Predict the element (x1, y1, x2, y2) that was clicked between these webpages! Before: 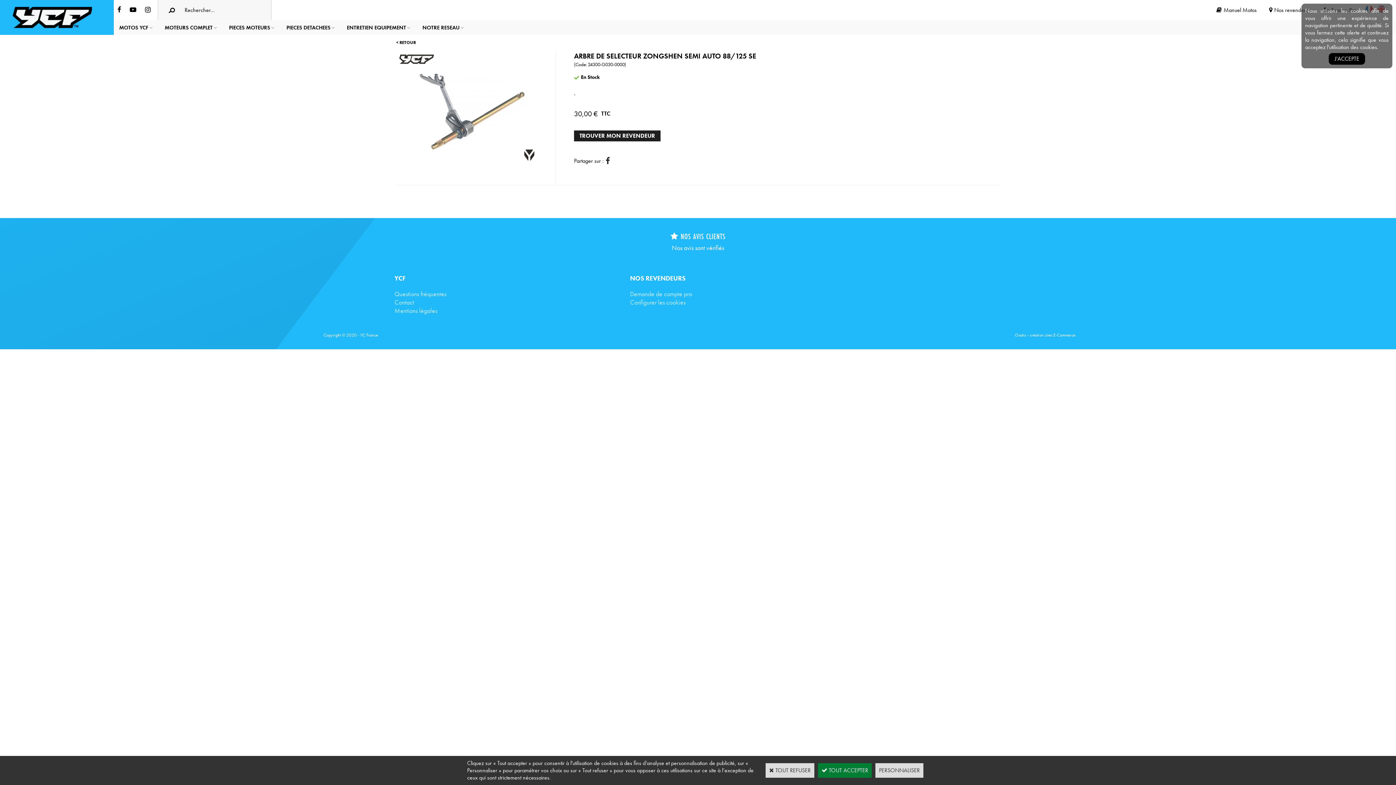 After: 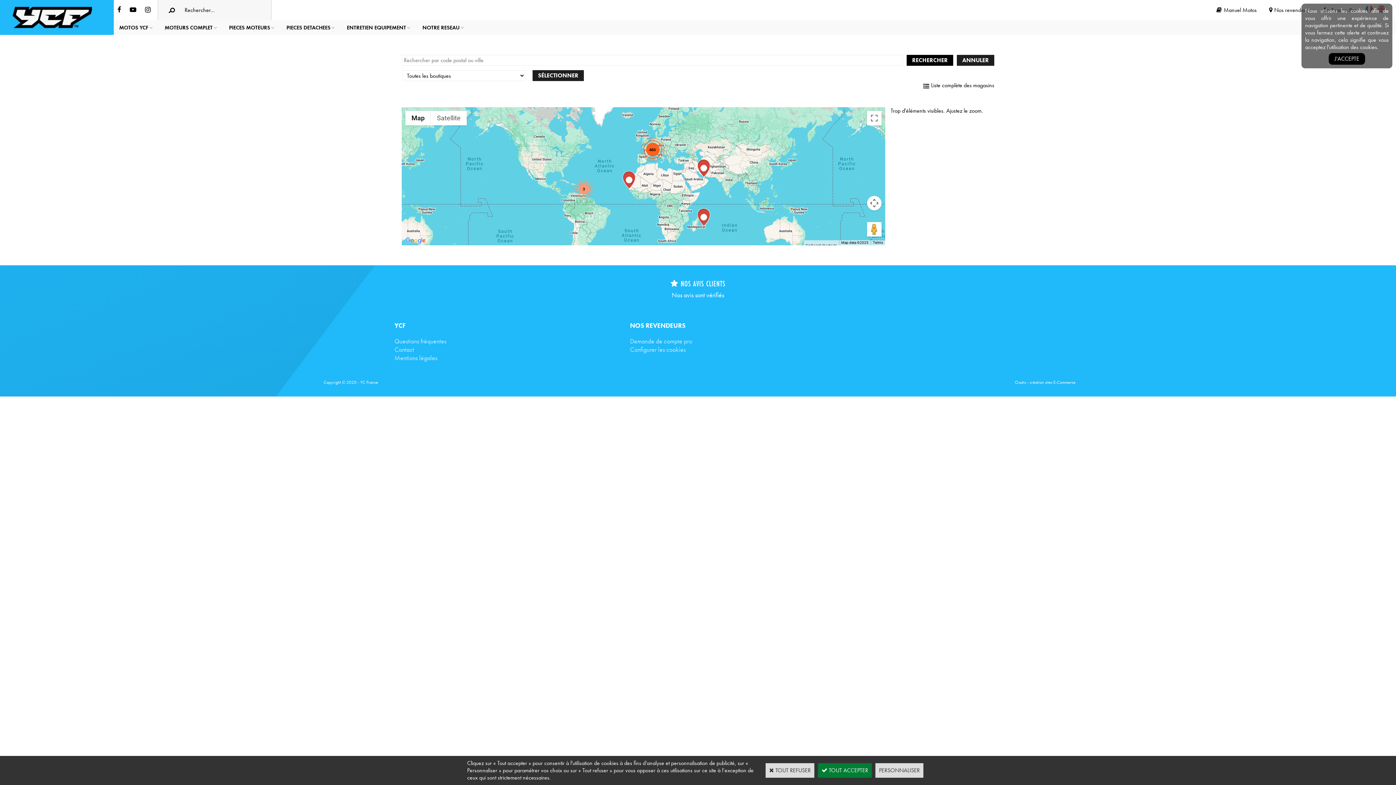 Action: bbox: (1269, 6, 1321, 13) label: Nos revendeurs